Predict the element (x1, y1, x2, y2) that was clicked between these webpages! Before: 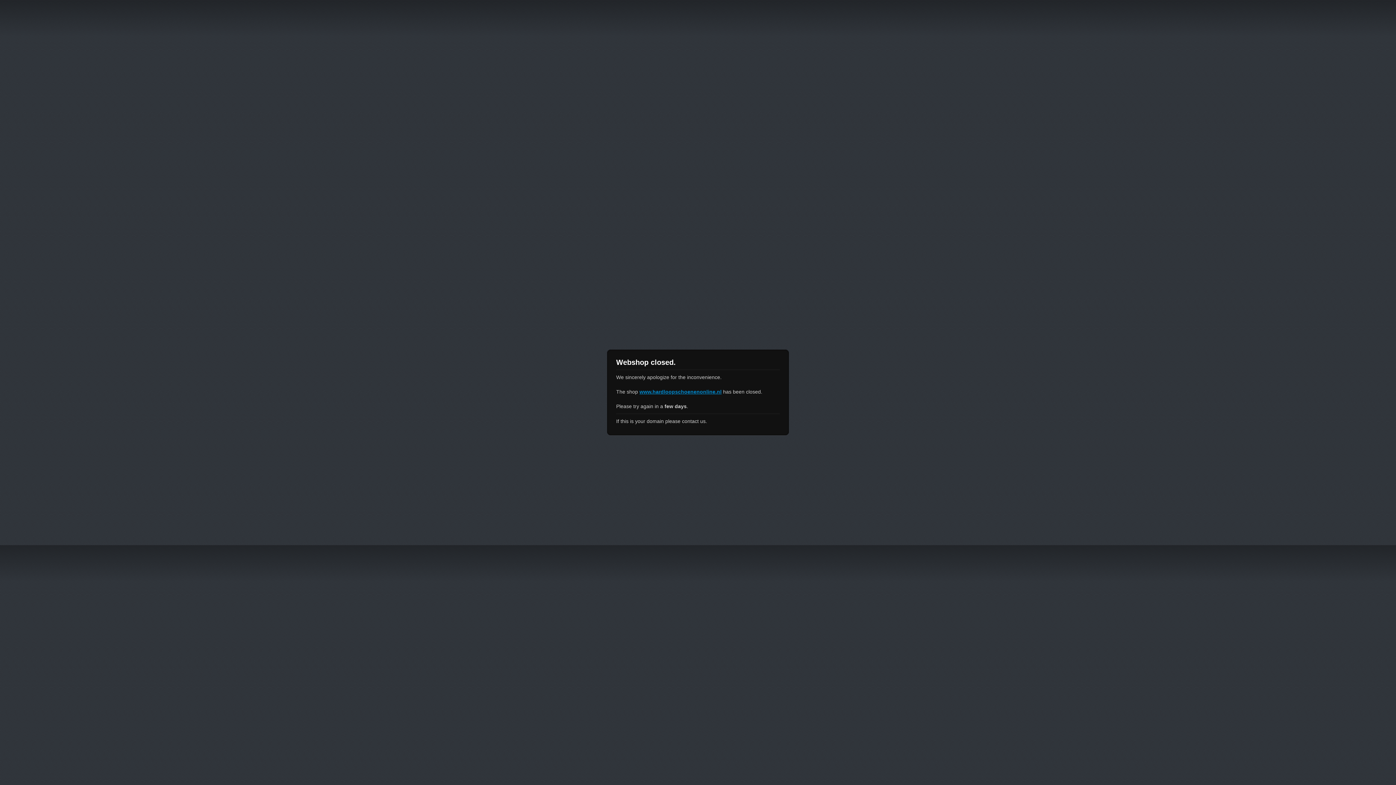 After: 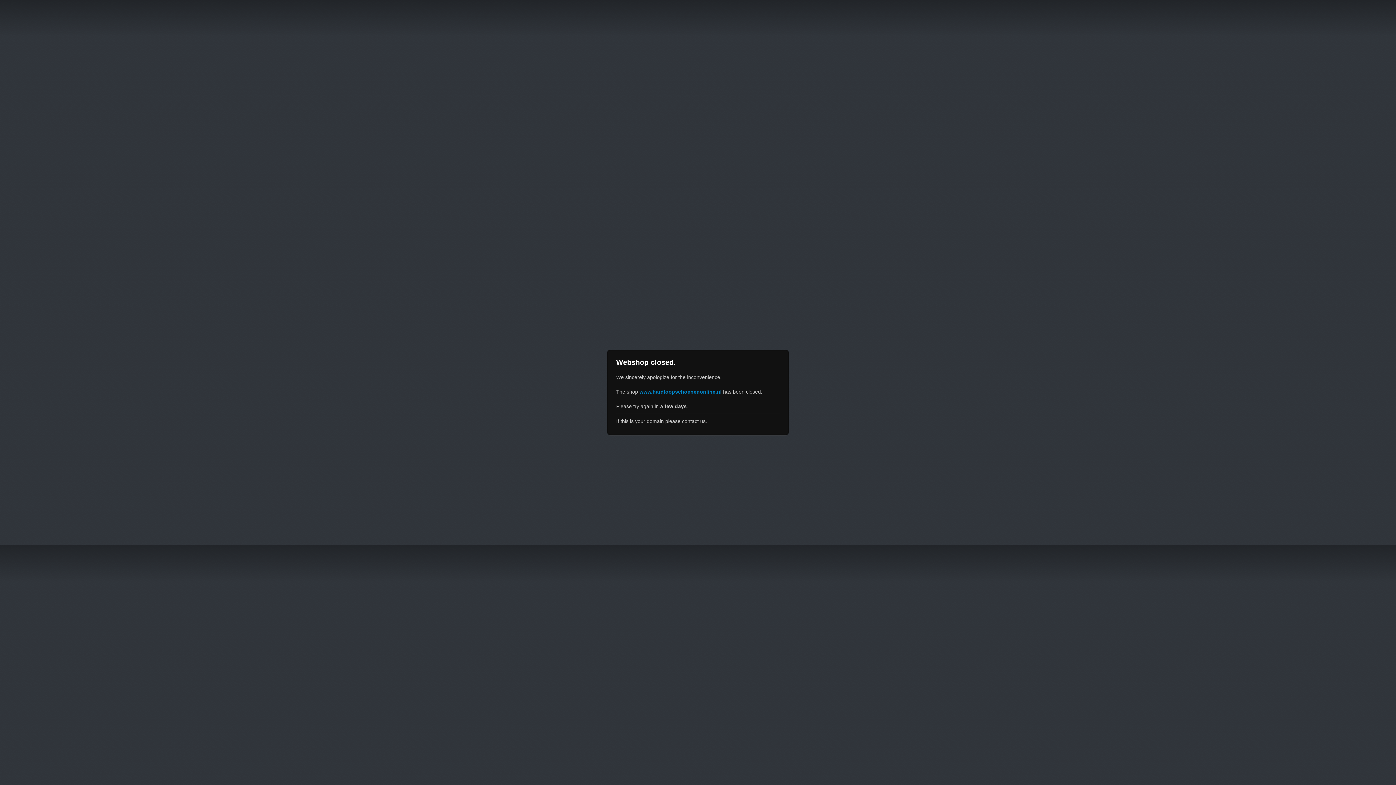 Action: bbox: (639, 389, 721, 394) label: www.hardloopschoenenonline.nl